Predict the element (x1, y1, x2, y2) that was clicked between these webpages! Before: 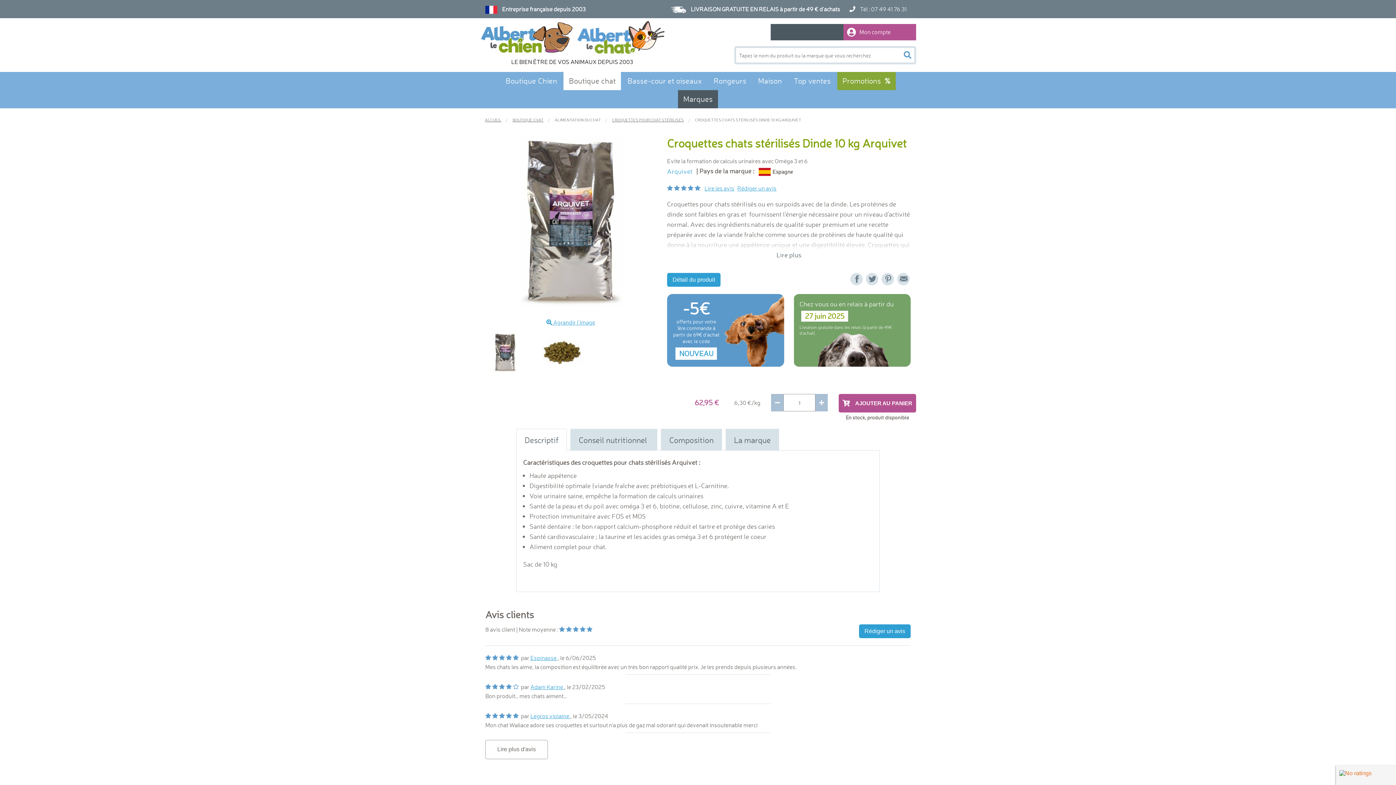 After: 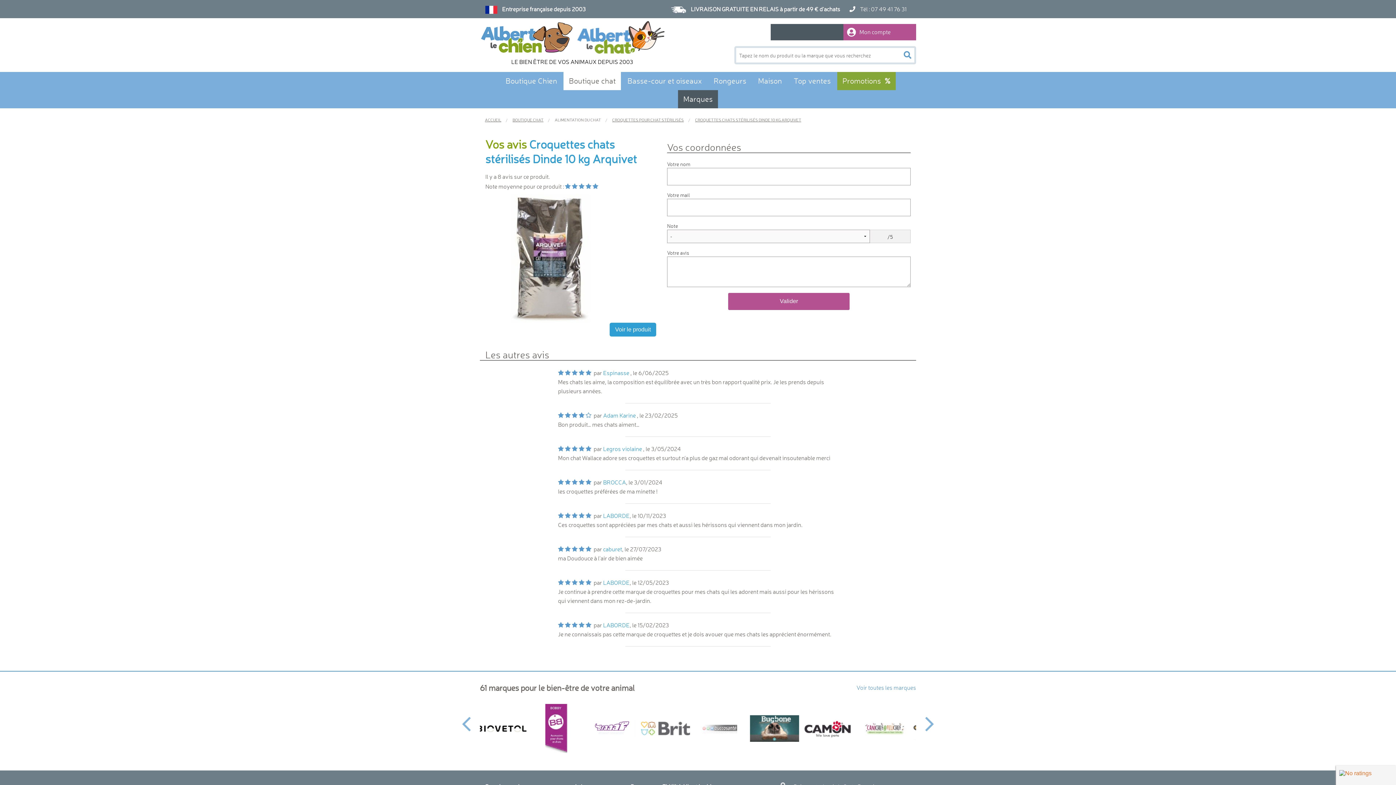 Action: bbox: (485, 740, 548, 759) label: Lire plus d'avis